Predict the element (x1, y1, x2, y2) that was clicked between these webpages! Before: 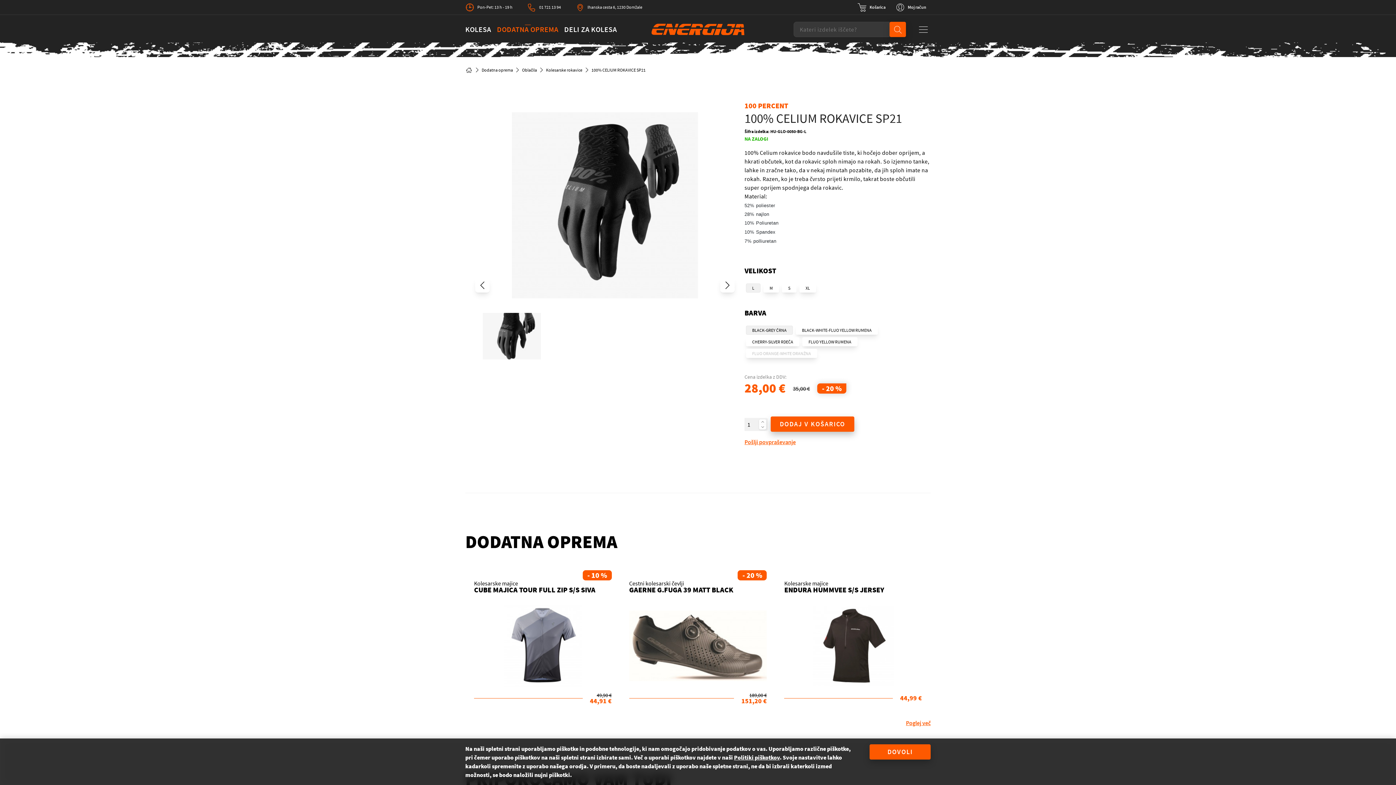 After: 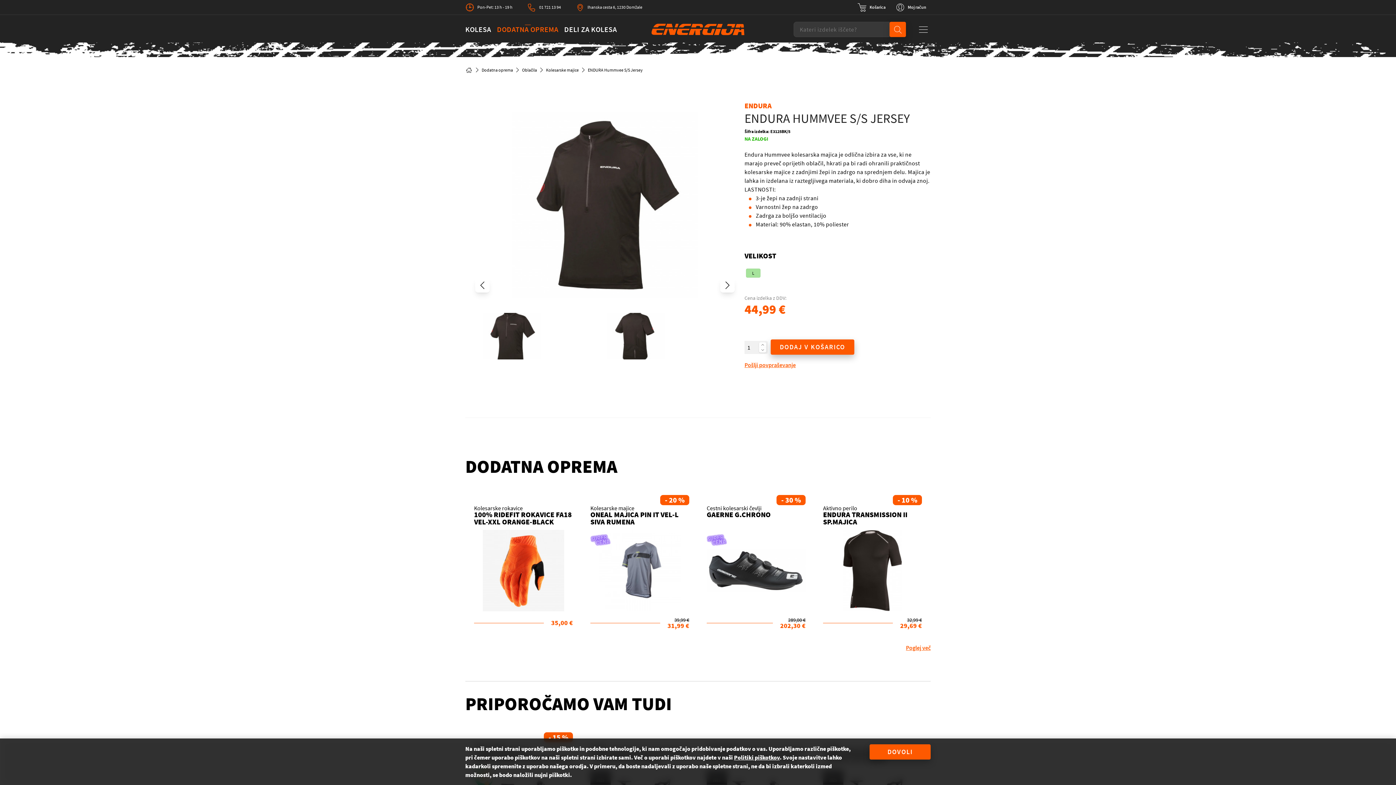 Action: label: Kolesarske majice
ENDURA HUMMVEE S/S JERSEY
44,99 € bbox: (775, 564, 930, 718)